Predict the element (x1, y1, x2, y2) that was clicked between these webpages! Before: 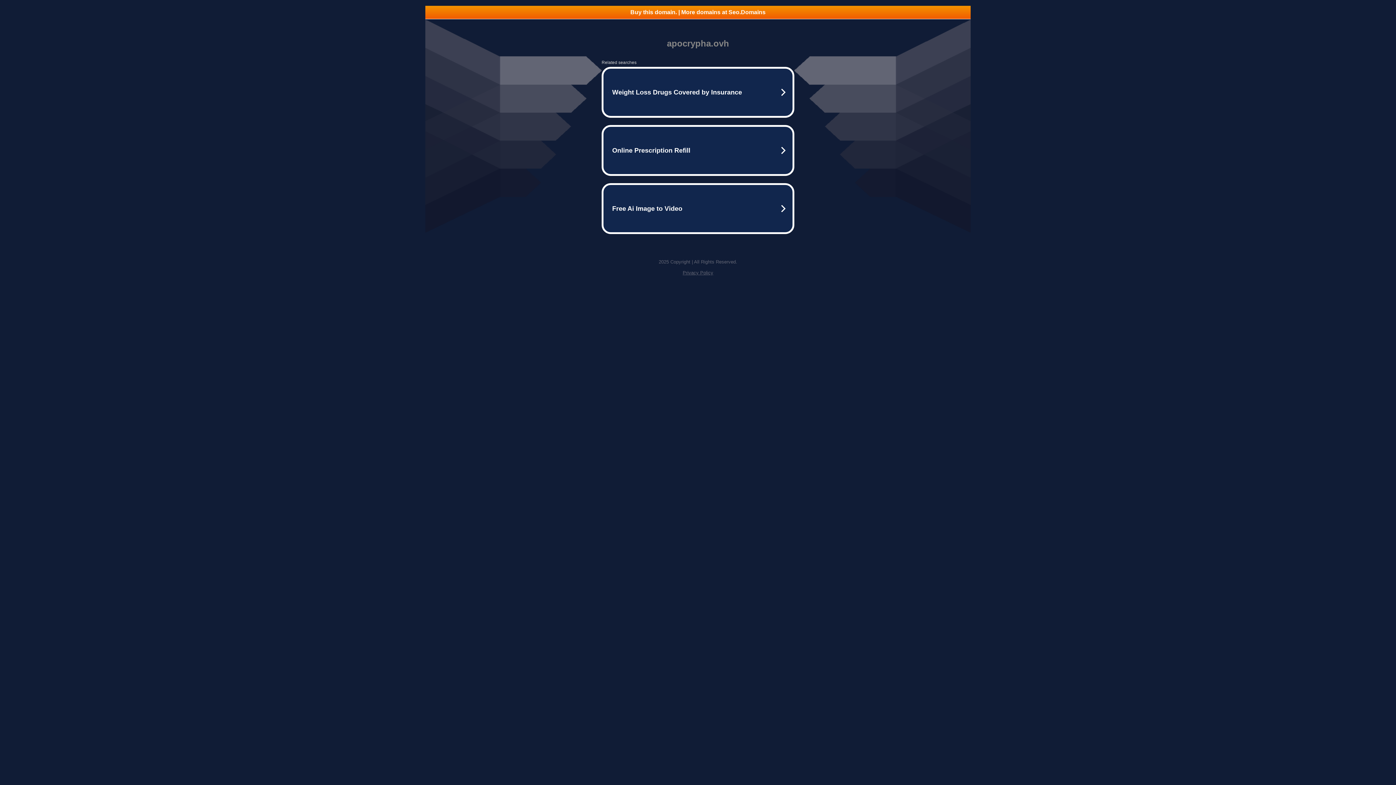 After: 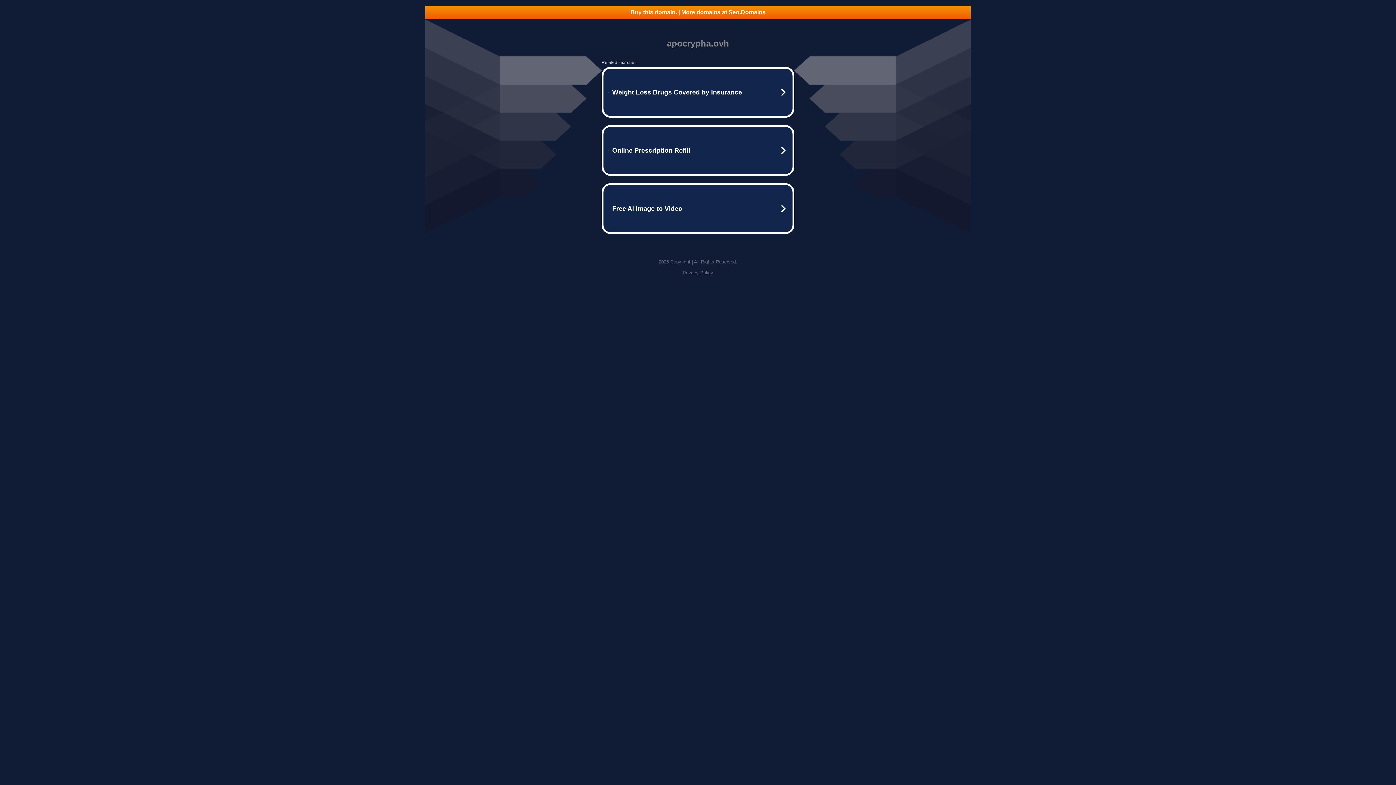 Action: bbox: (682, 270, 713, 275) label: Privacy Policy